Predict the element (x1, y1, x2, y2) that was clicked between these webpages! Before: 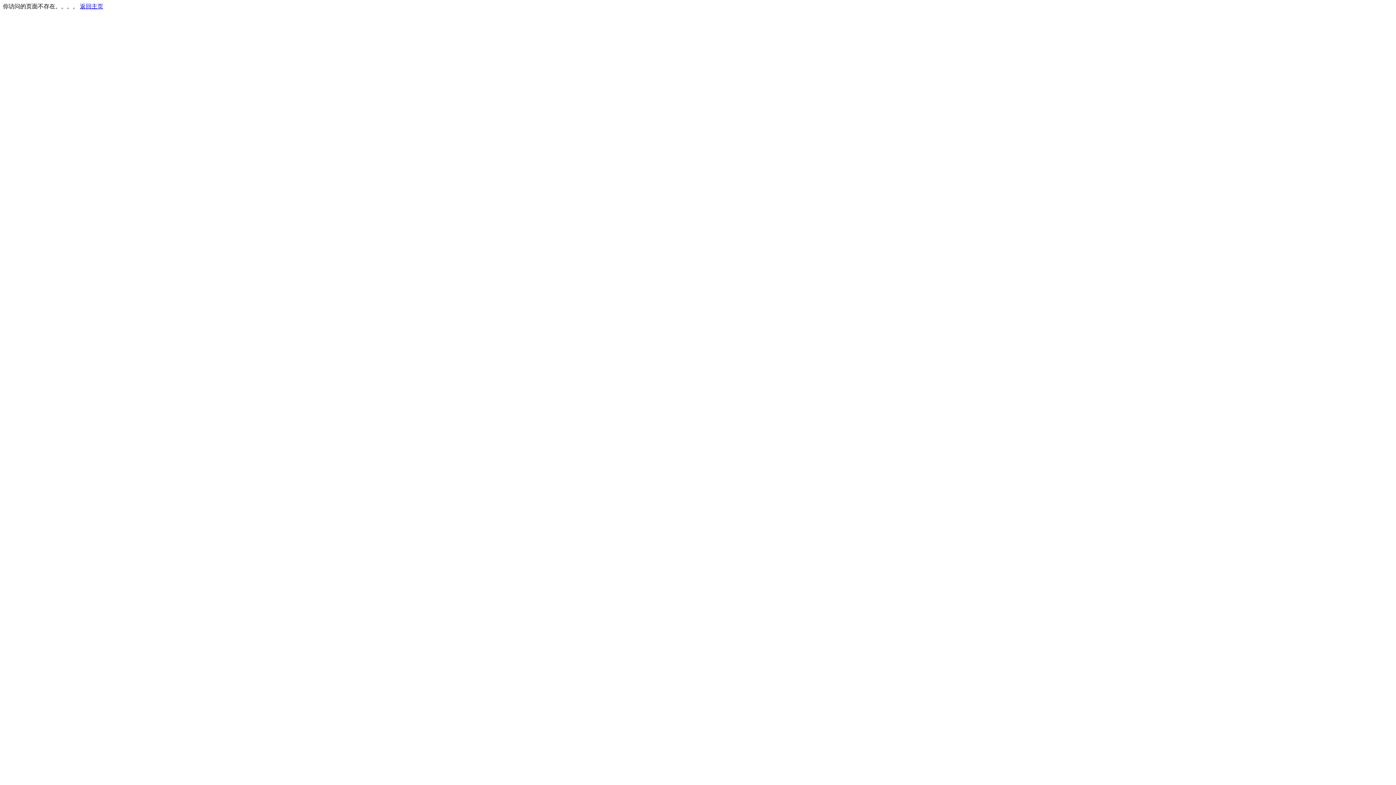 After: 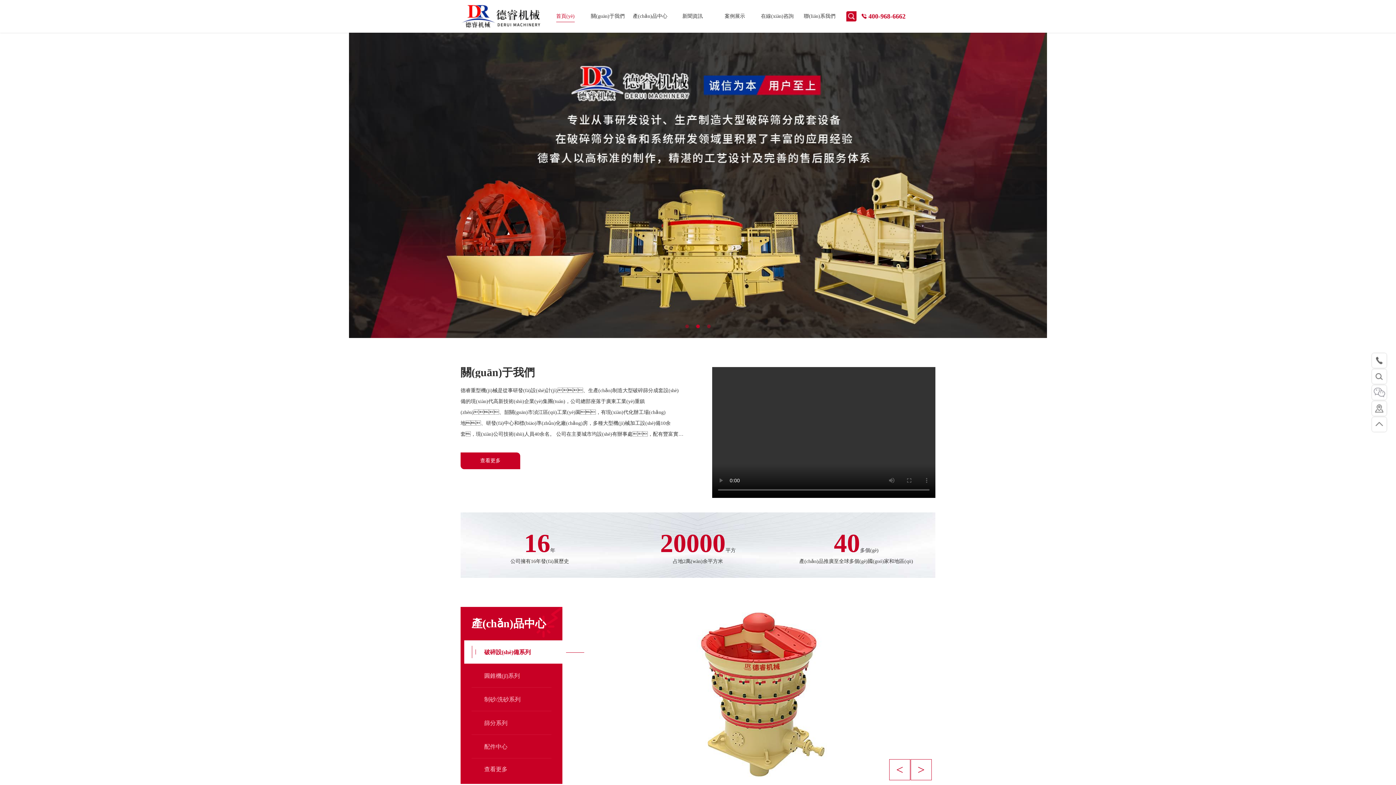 Action: bbox: (80, 3, 103, 9) label: 返回主页